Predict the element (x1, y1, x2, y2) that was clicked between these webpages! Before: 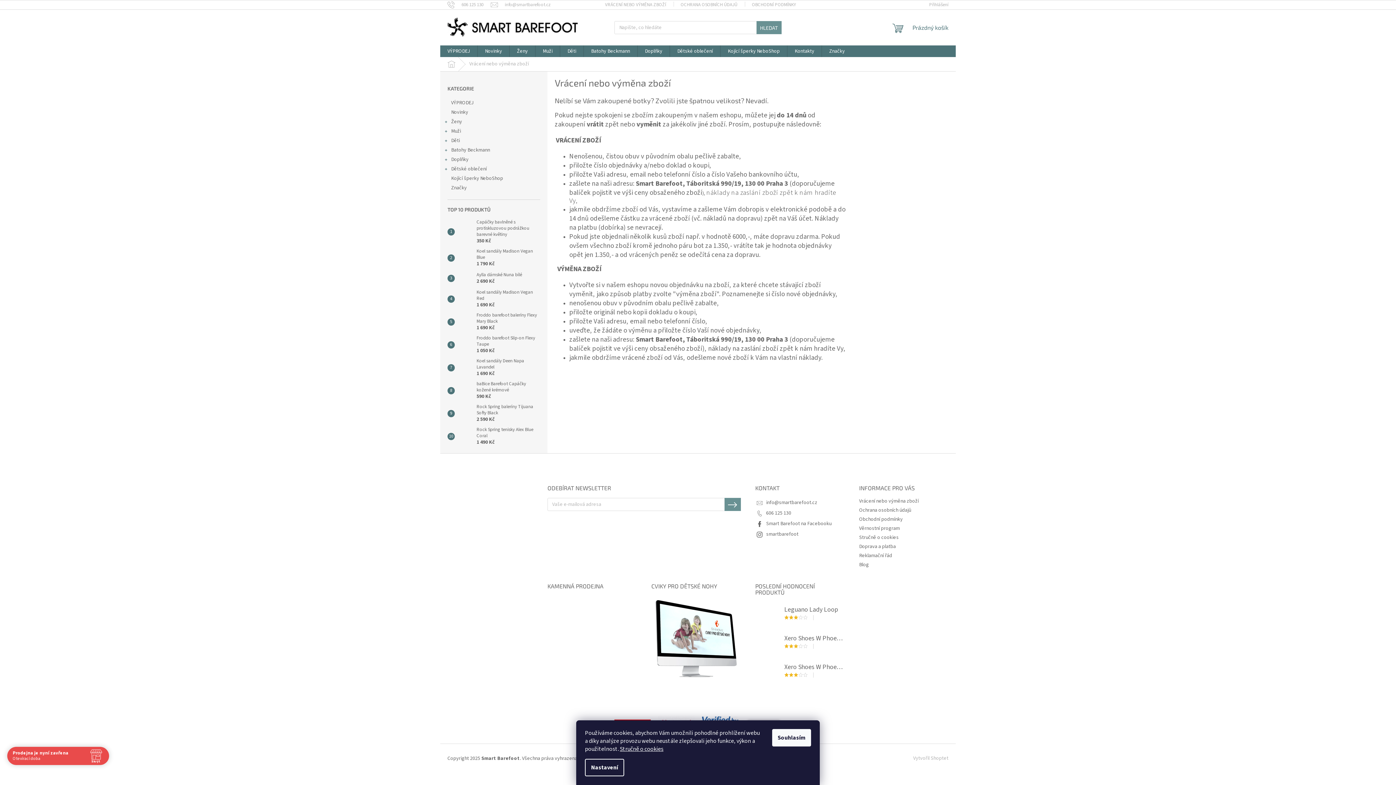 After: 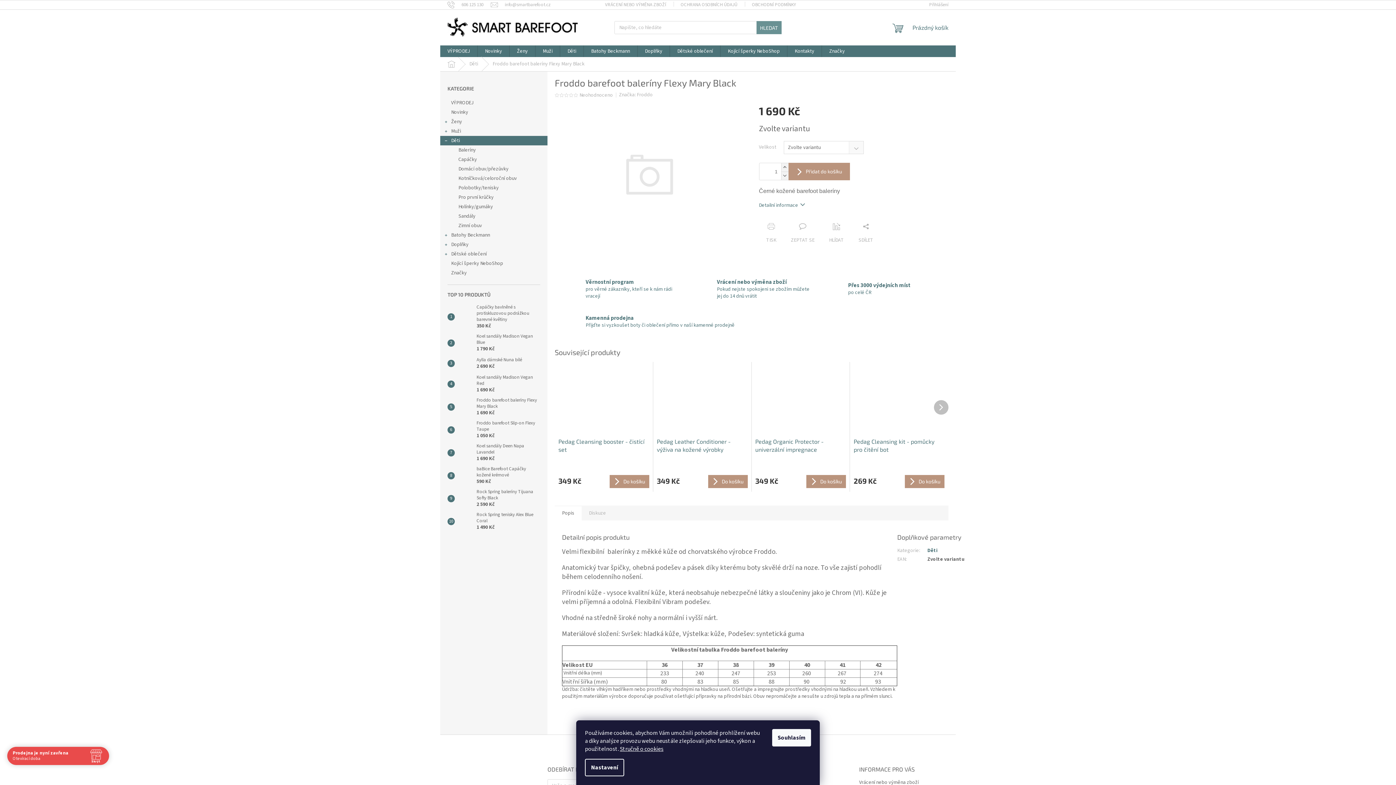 Action: label: Froddo barefoot baleríny Flexy Mary Black
1 690 Kč bbox: (473, 312, 540, 331)